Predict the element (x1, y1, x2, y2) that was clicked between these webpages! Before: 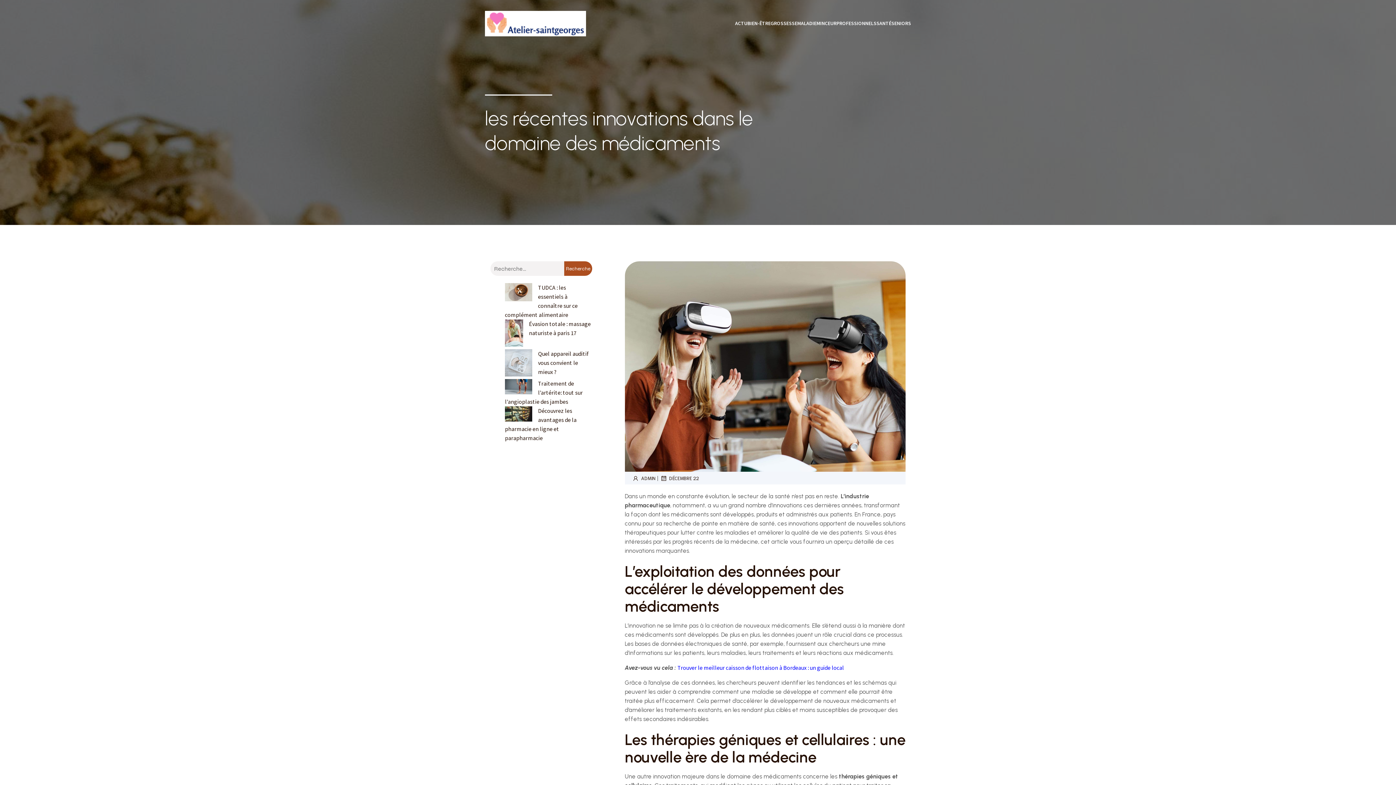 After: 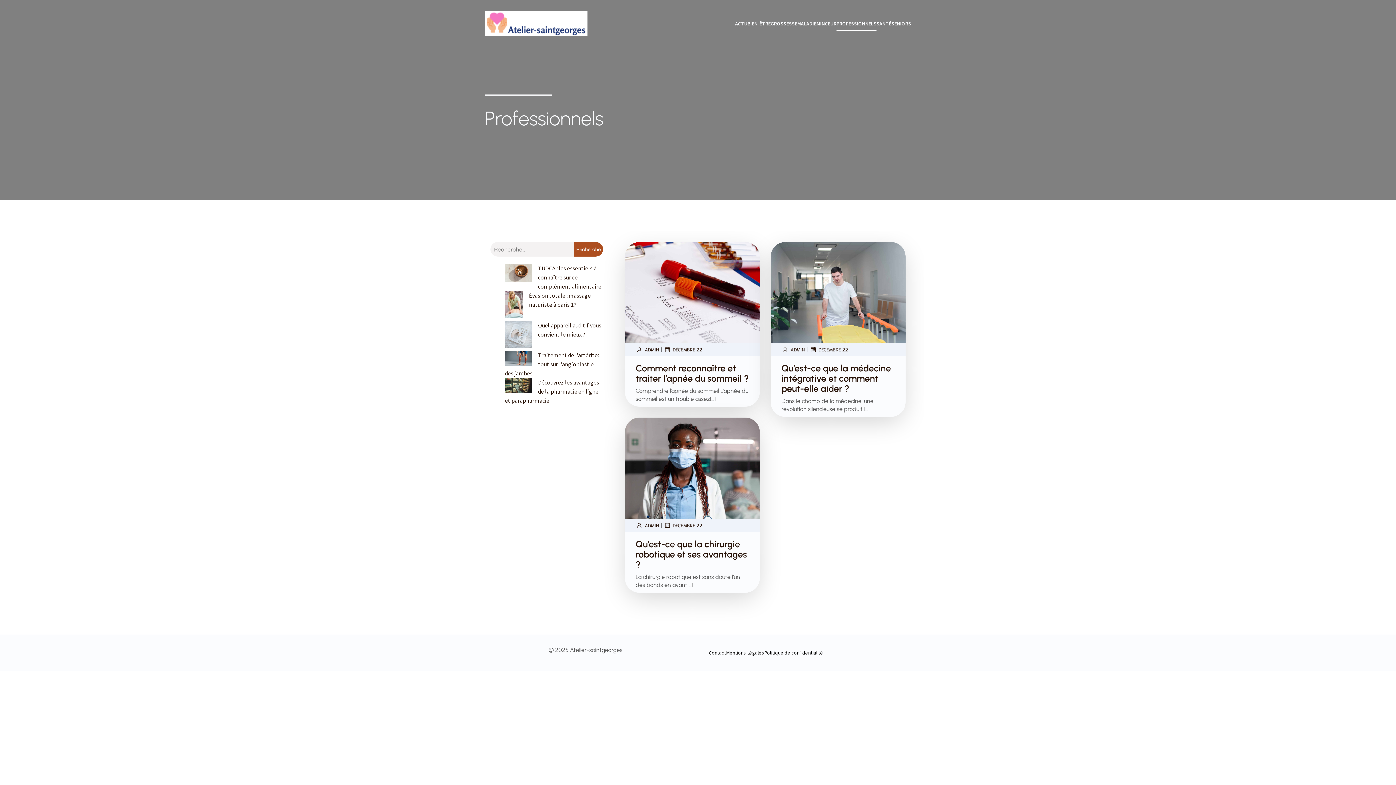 Action: label: PROFESSIONNELS bbox: (836, 16, 876, 31)